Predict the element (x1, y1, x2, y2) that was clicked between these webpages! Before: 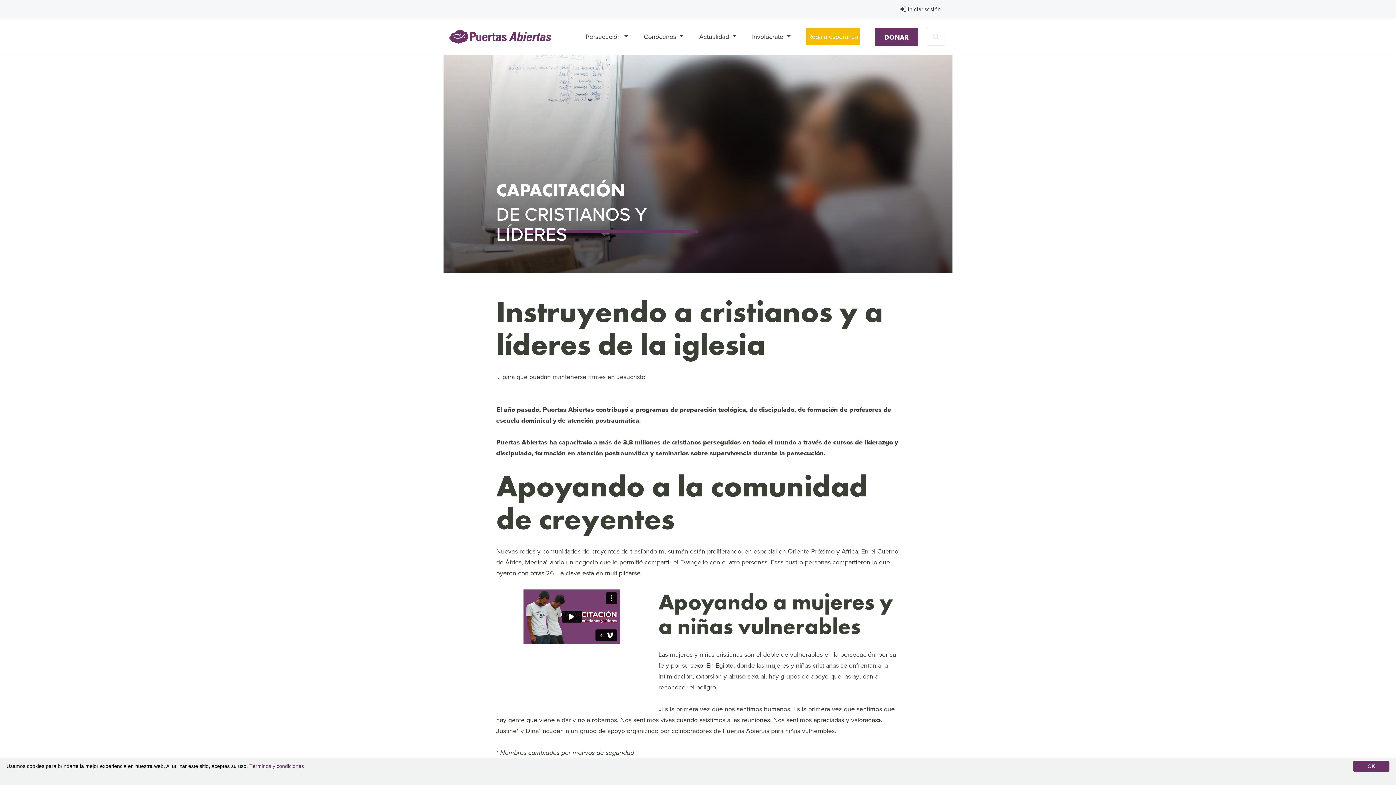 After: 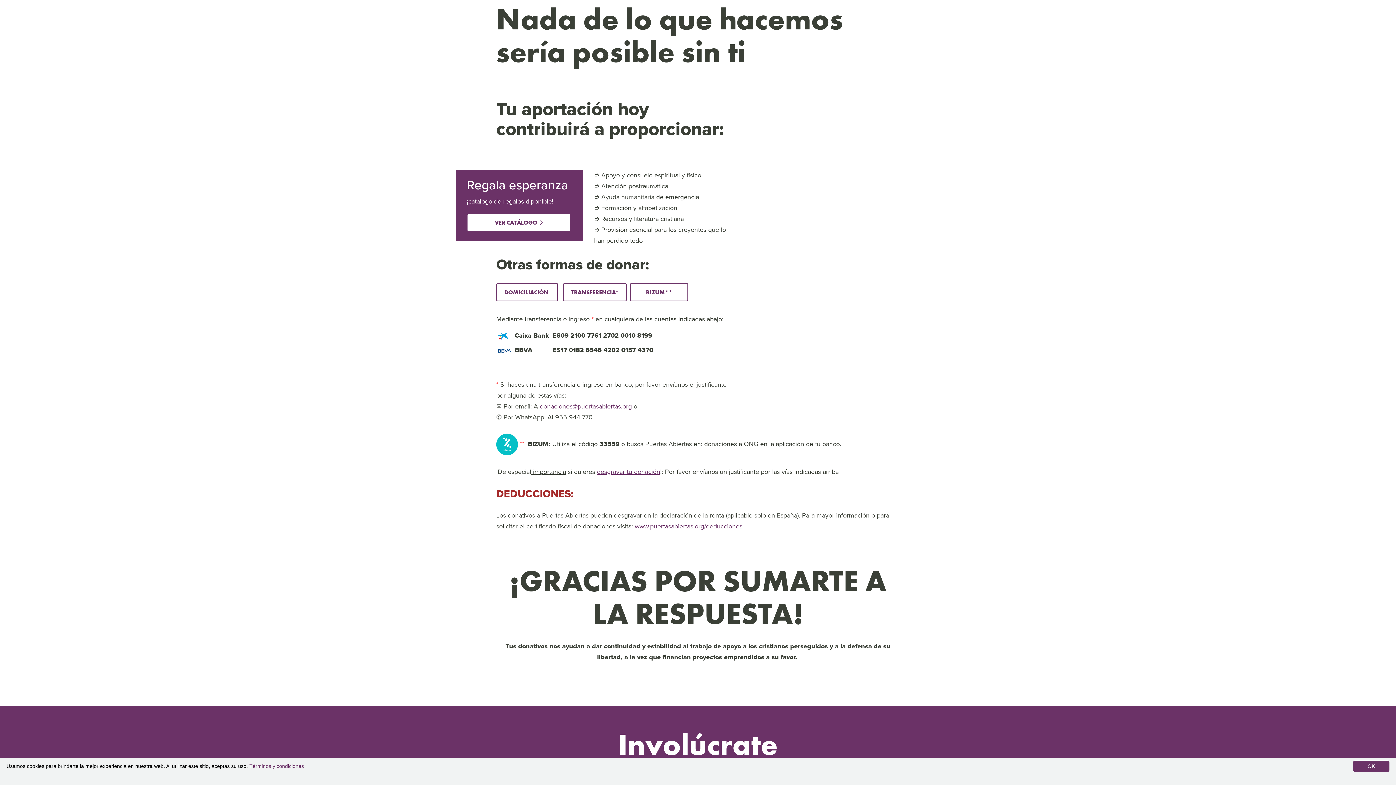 Action: bbox: (874, 27, 918, 45) label: DONAR